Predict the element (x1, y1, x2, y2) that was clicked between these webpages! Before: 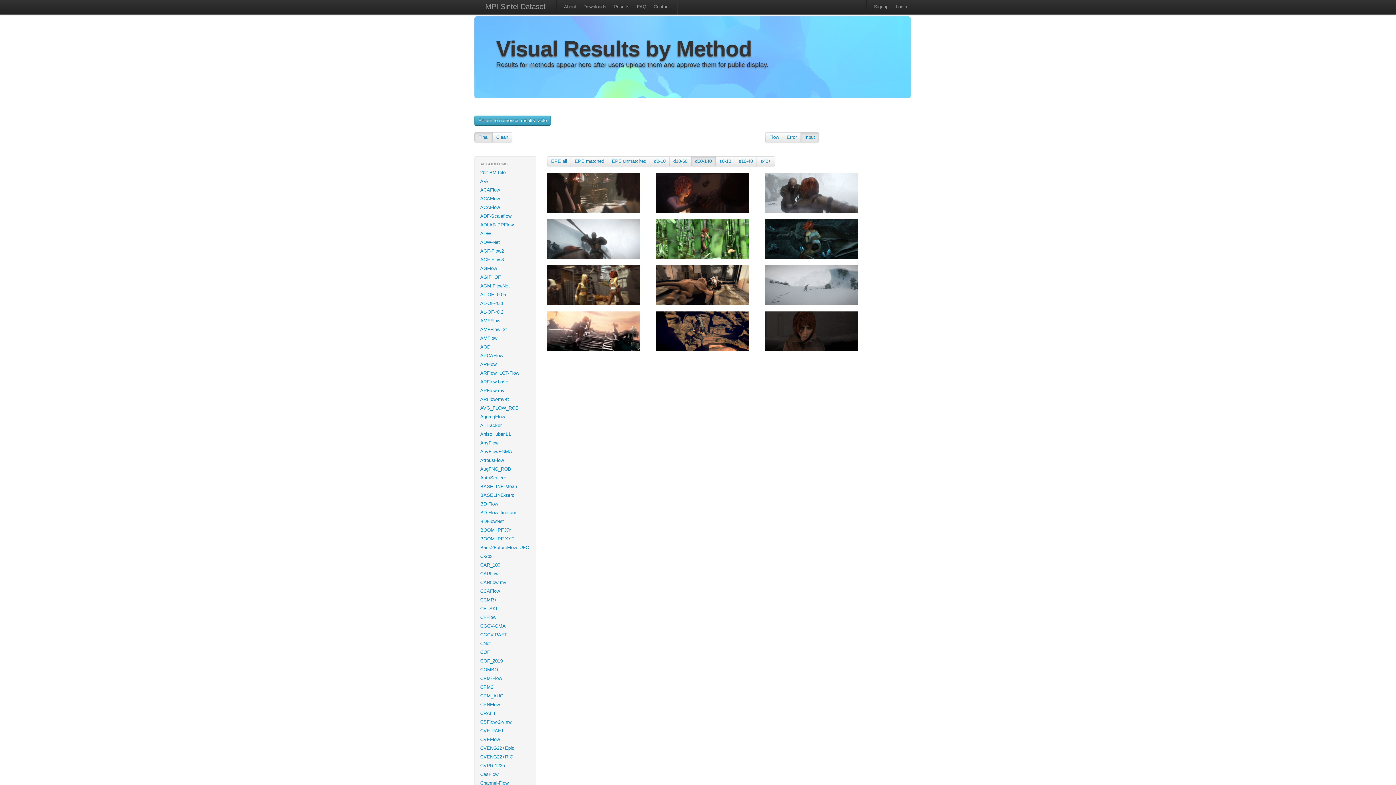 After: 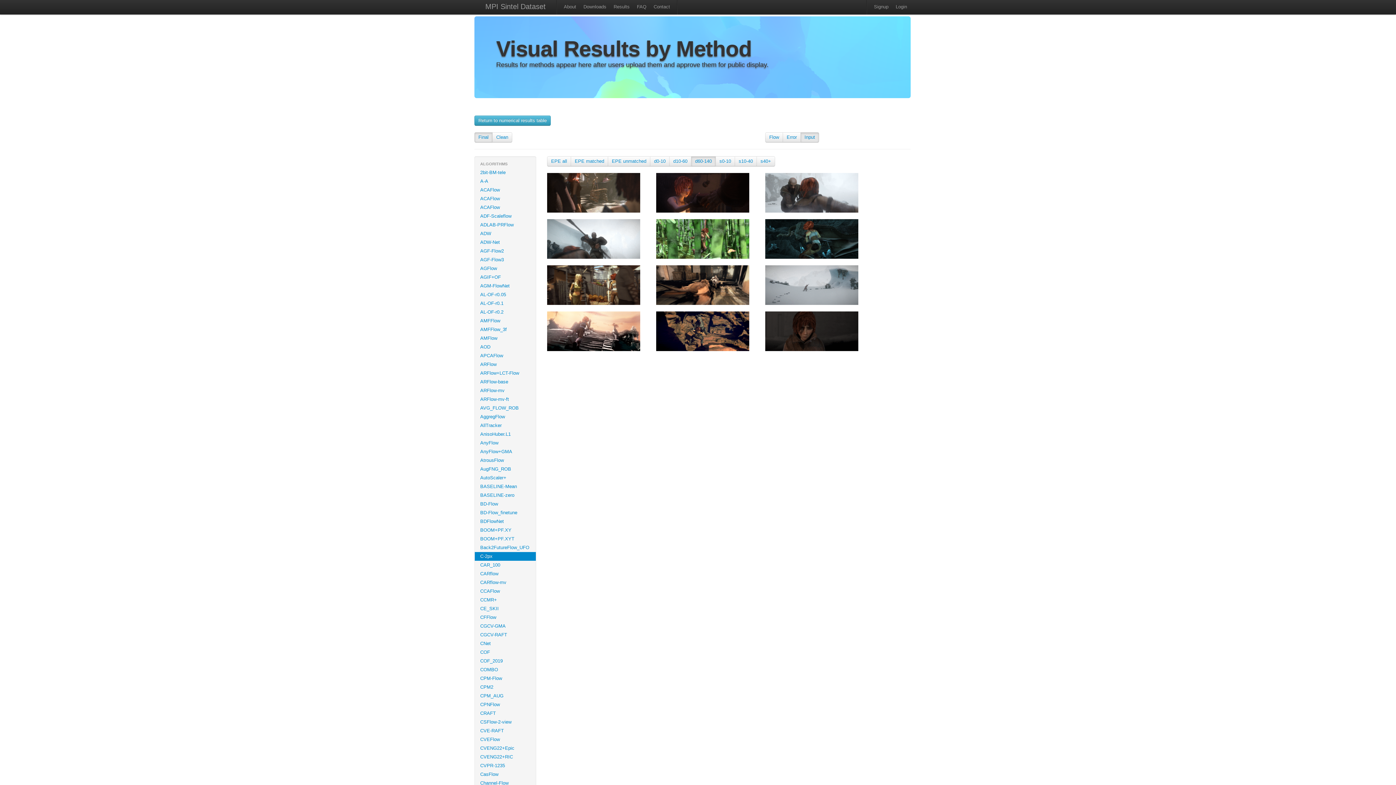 Action: label: C-2px bbox: (474, 552, 536, 561)